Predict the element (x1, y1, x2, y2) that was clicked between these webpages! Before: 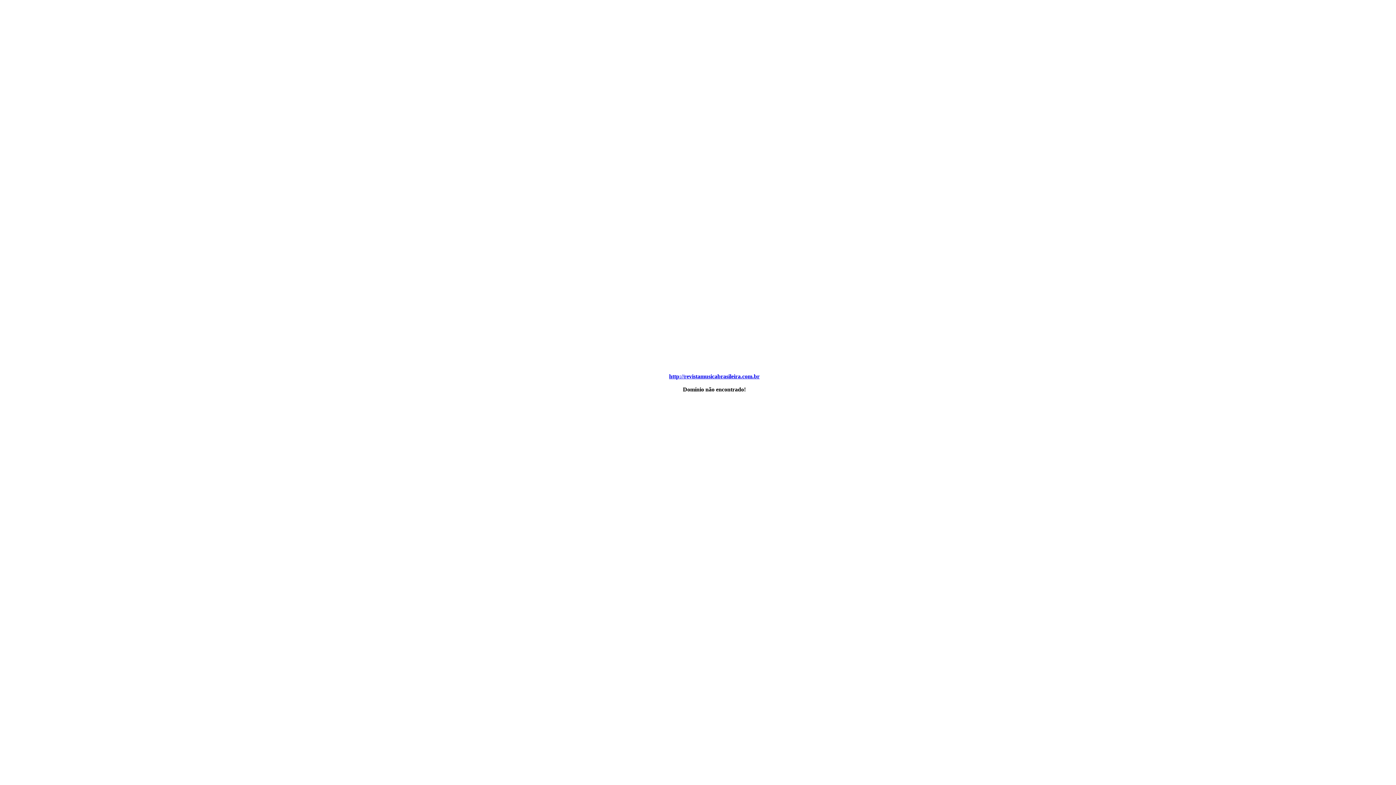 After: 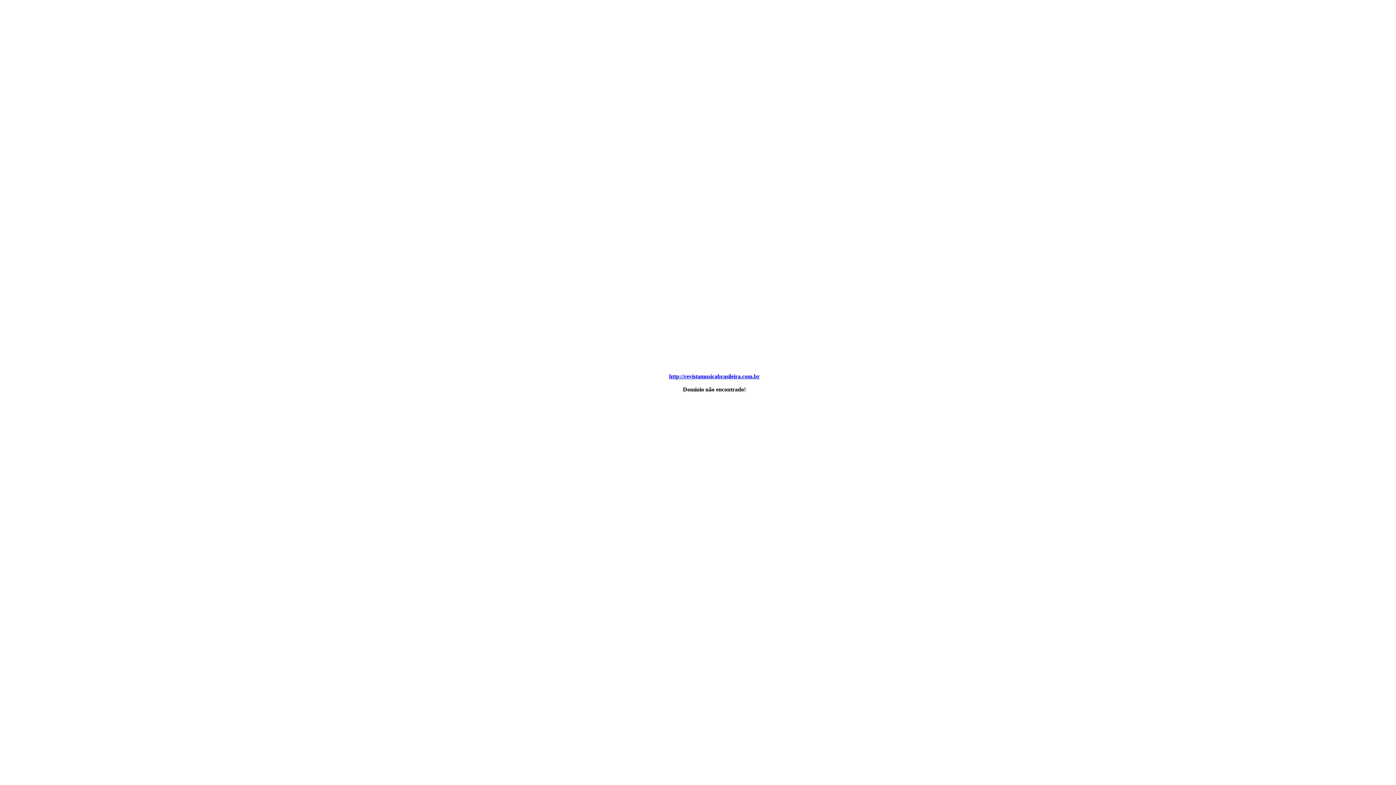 Action: bbox: (669, 373, 759, 379) label: http://revistamusicabrasileira.com.br